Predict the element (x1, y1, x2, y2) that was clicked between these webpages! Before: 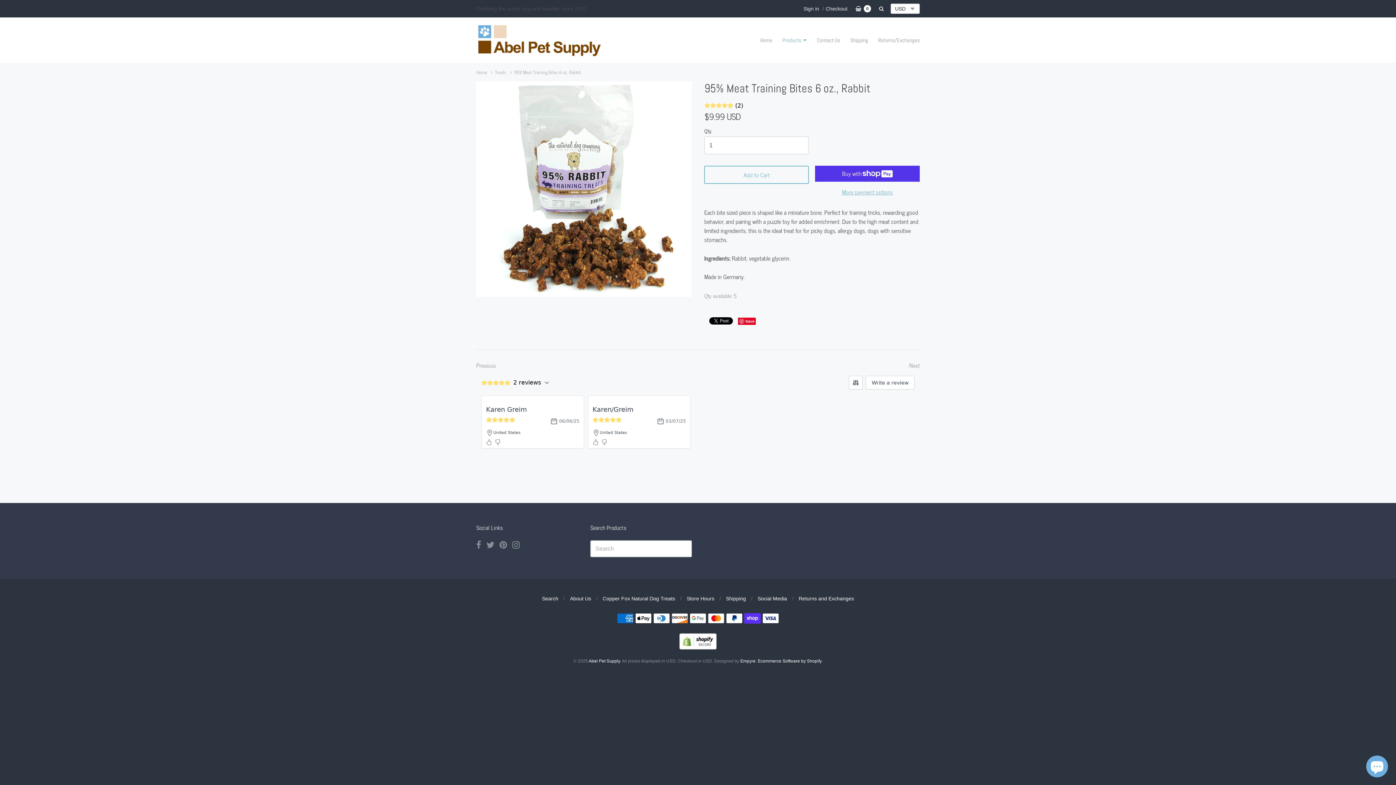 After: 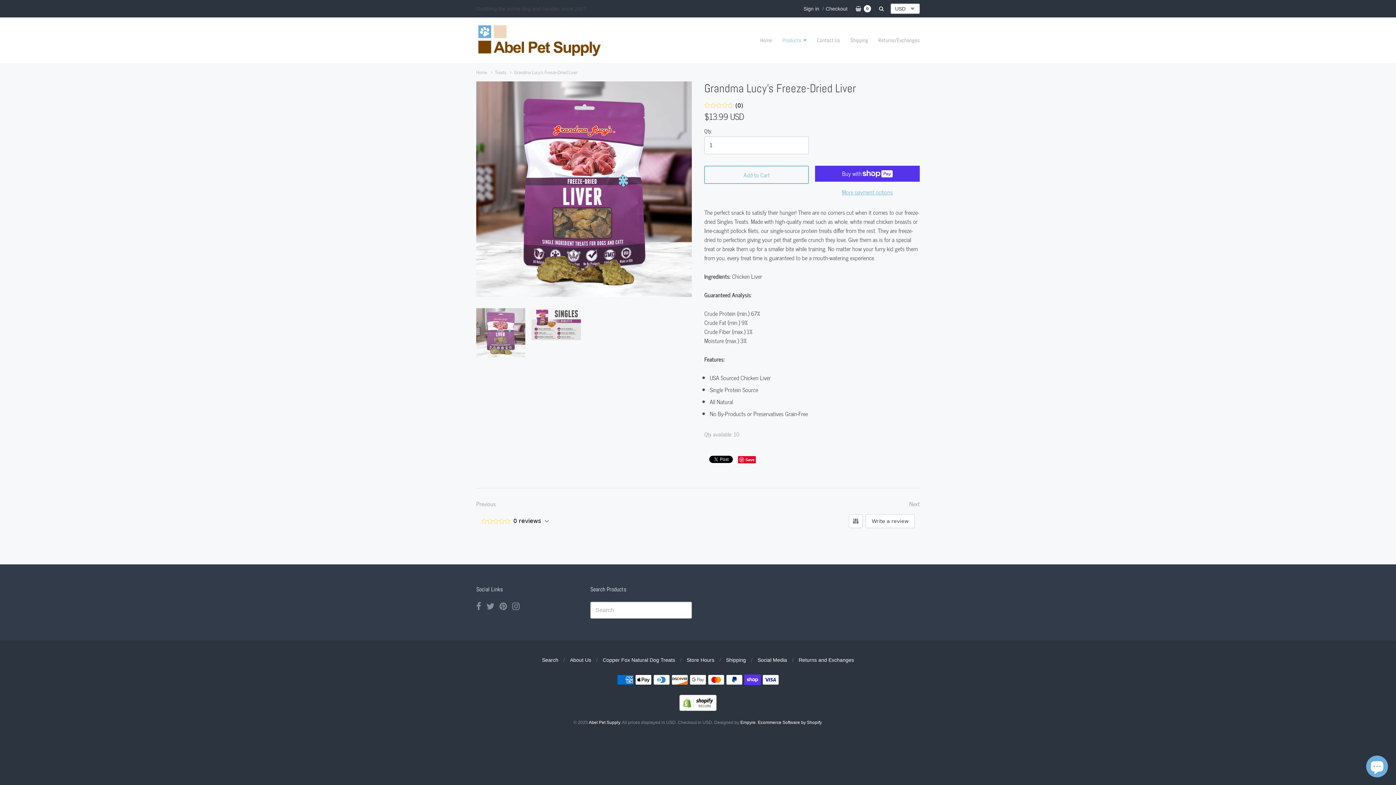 Action: bbox: (476, 360, 496, 370) label: Previous